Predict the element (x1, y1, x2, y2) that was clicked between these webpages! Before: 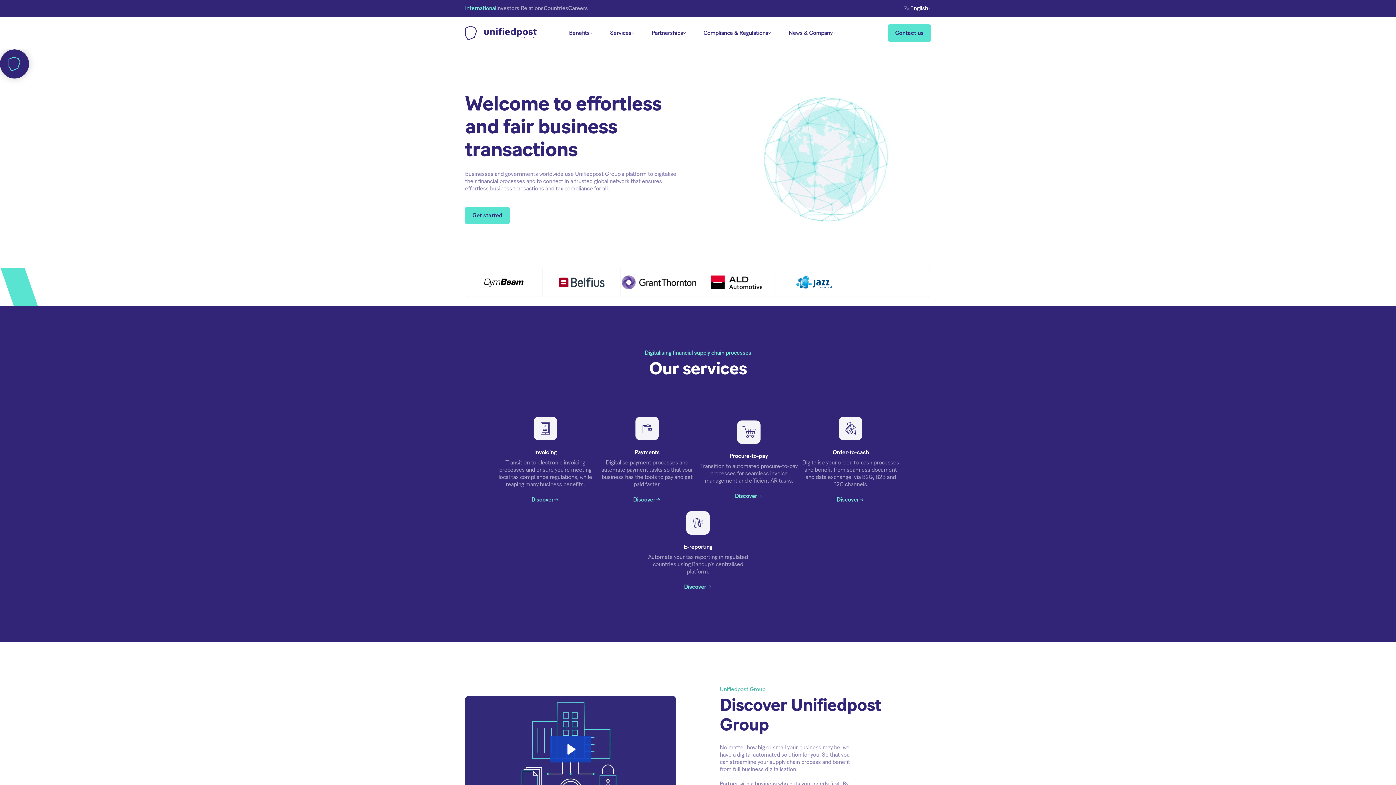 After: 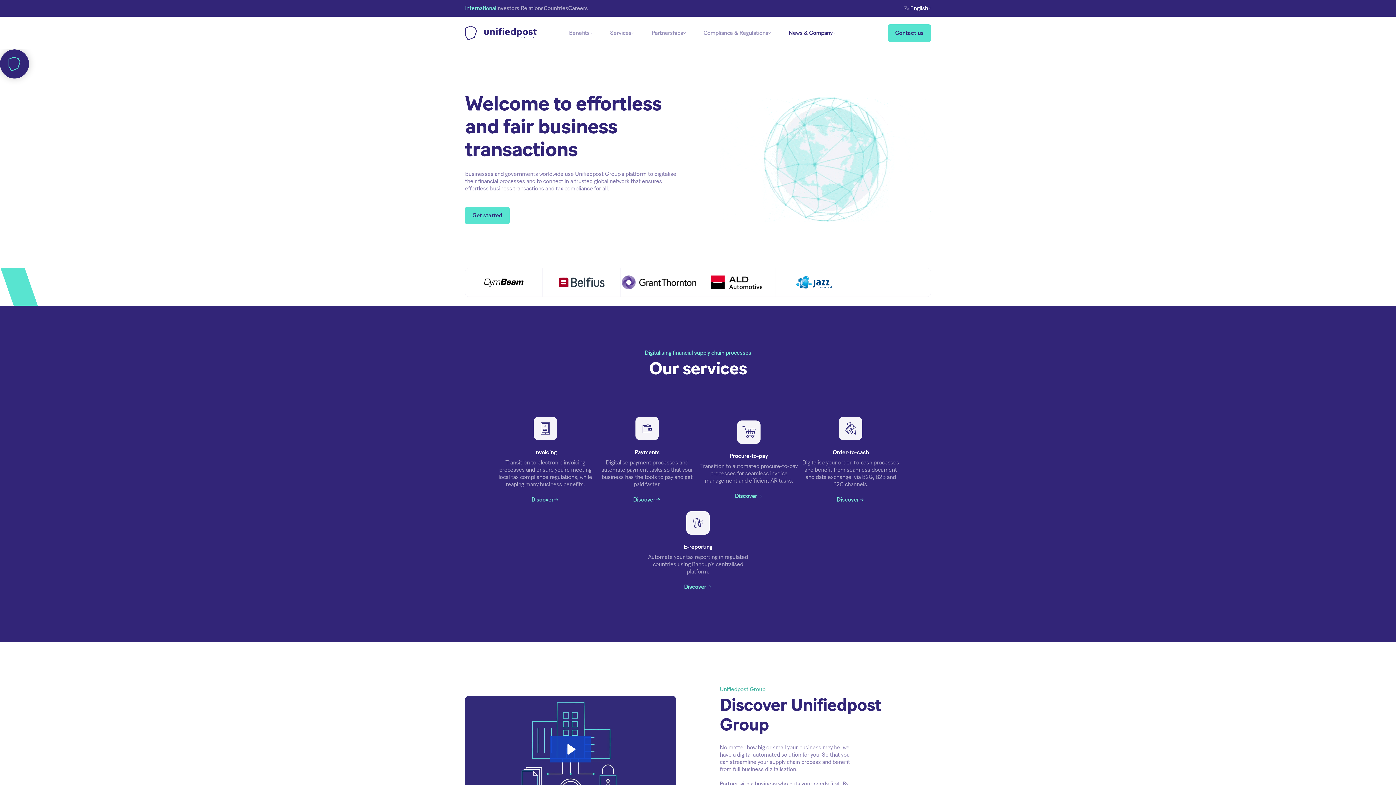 Action: label: News & Company bbox: (780, 16, 844, 49)